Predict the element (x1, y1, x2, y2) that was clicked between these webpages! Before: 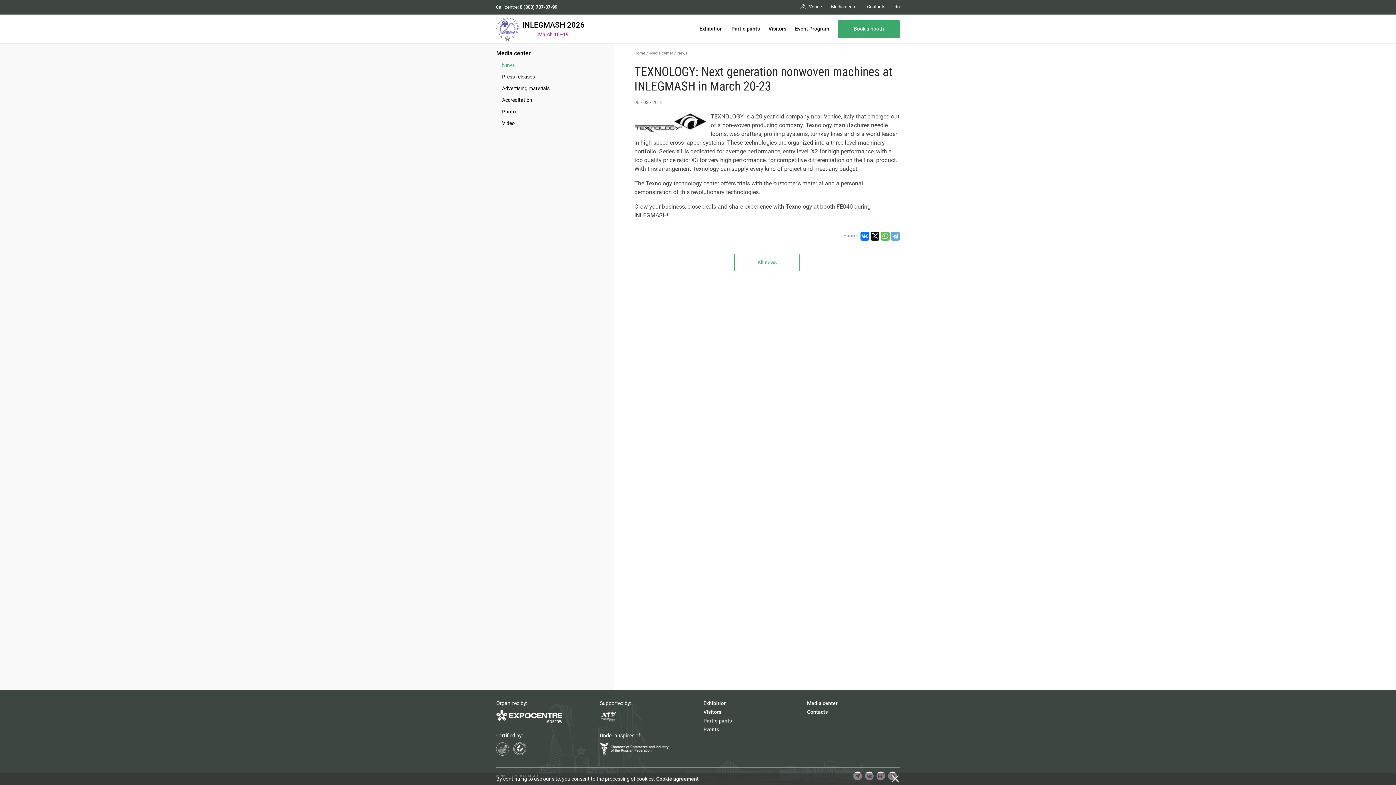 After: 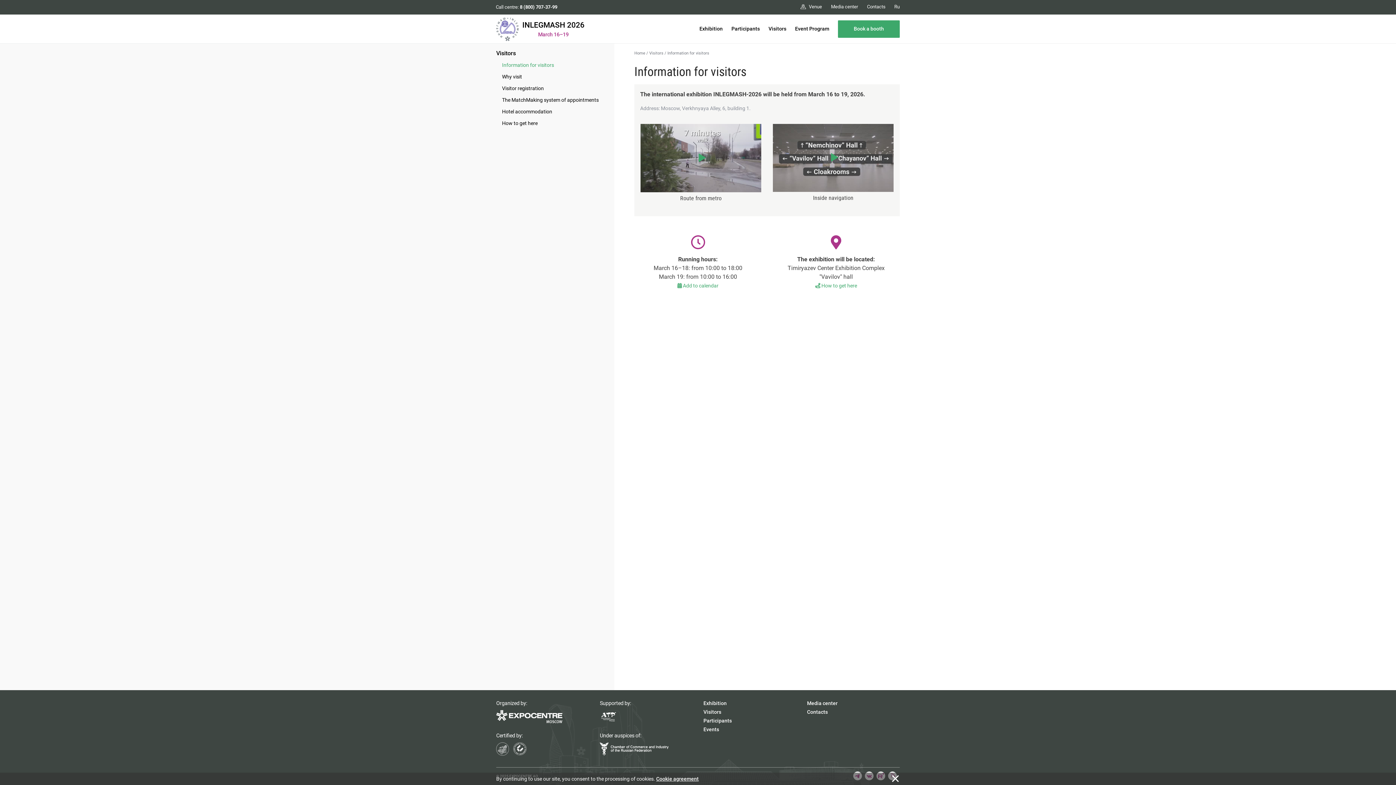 Action: bbox: (703, 709, 721, 715) label: Visitors